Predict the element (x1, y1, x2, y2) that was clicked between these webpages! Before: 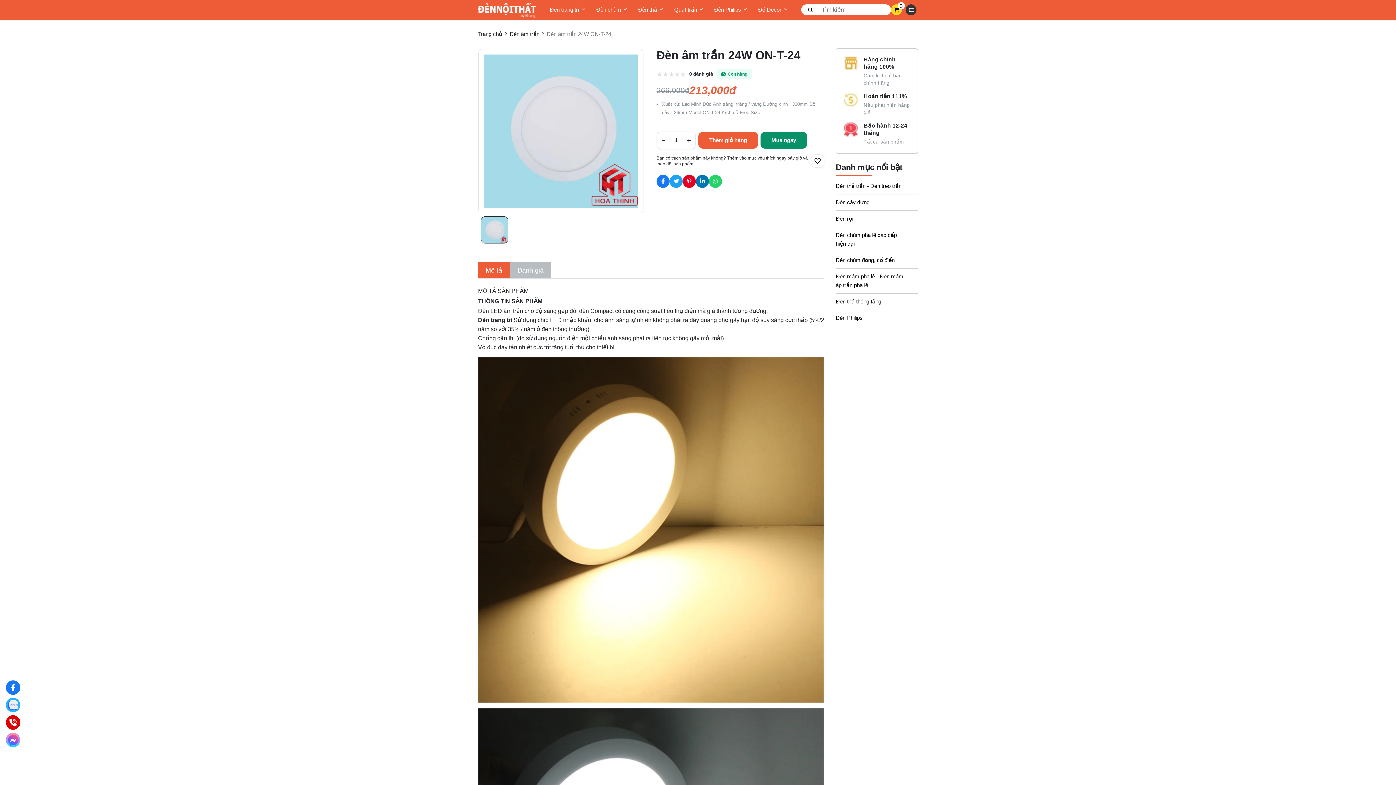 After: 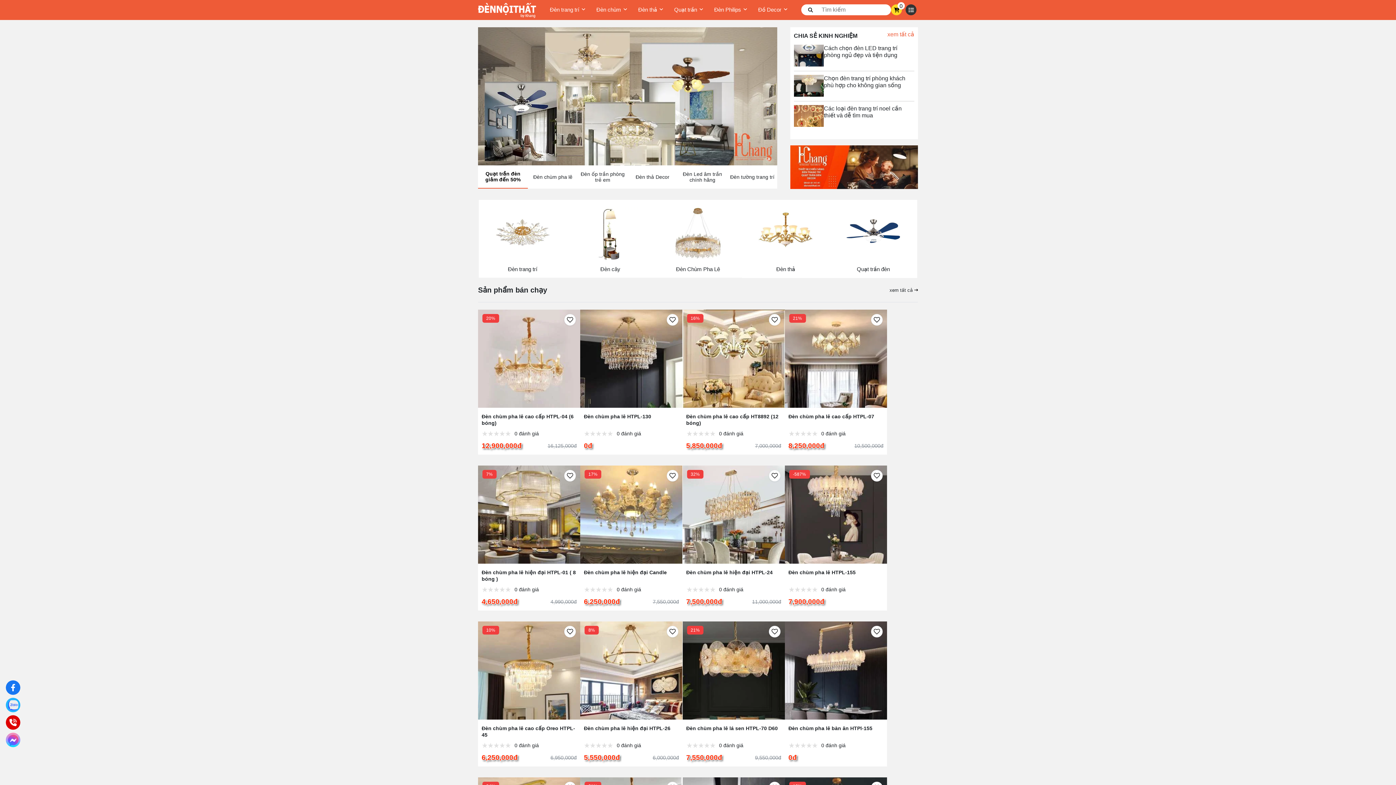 Action: label: logo bbox: (478, 1, 536, 18)